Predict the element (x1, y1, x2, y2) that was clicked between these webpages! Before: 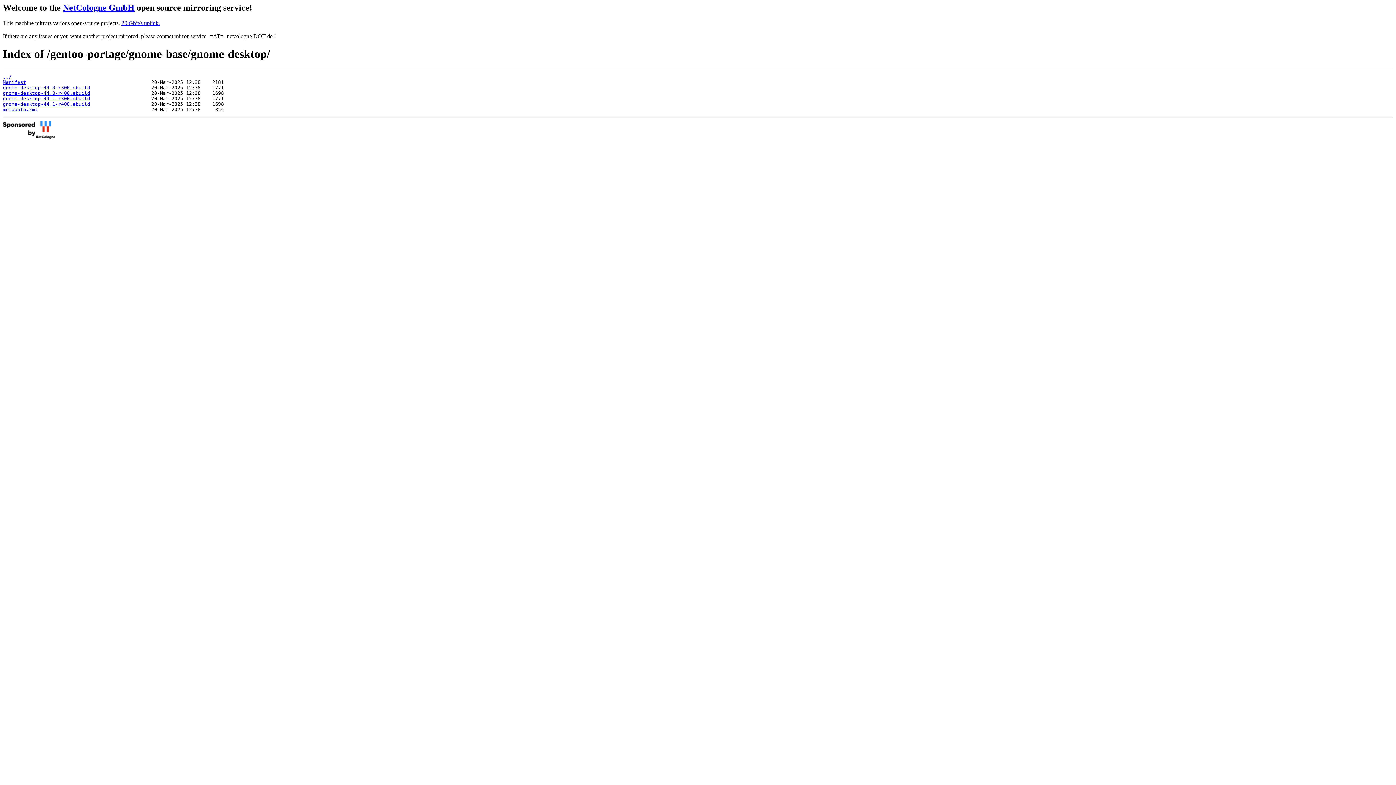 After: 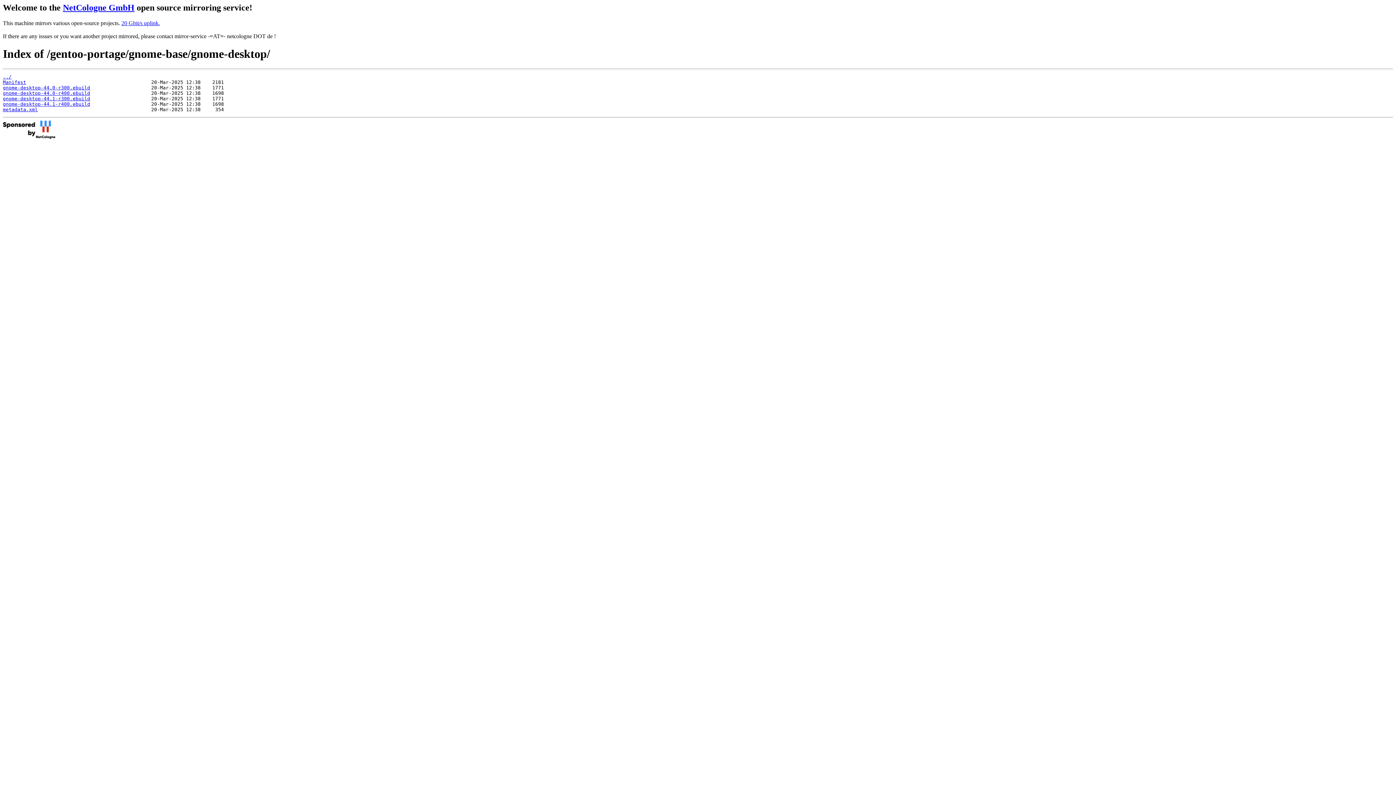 Action: label: gnome-desktop-44.1-r400.ebuild bbox: (2, 101, 90, 106)